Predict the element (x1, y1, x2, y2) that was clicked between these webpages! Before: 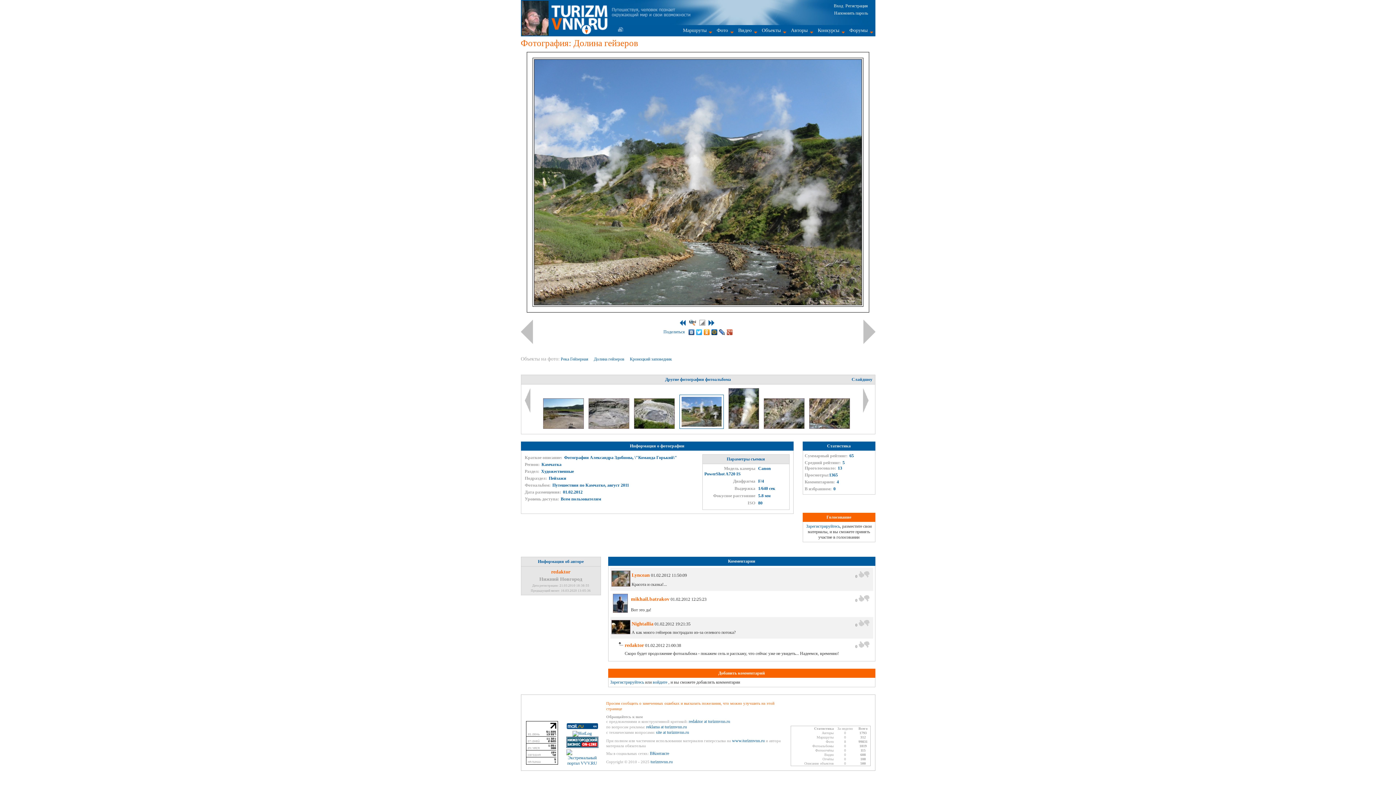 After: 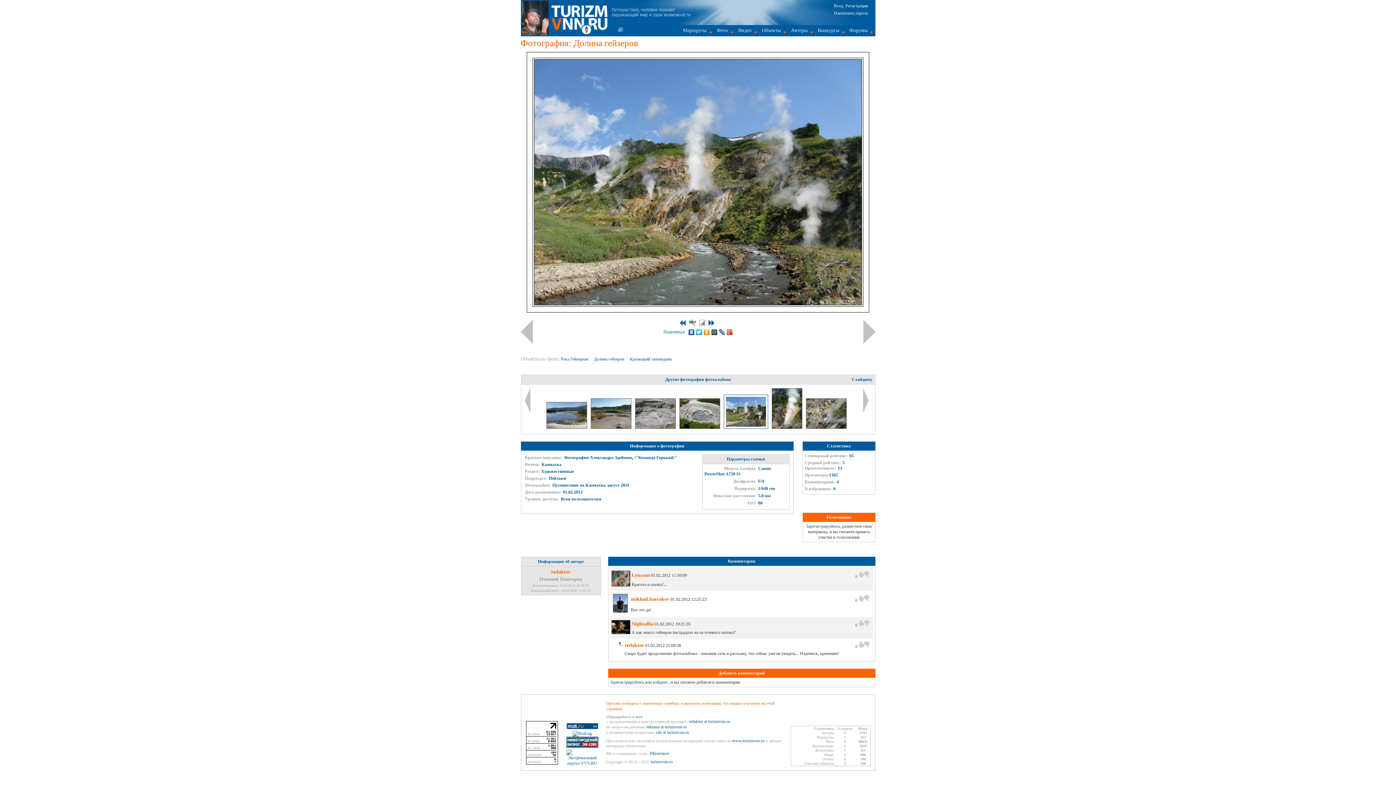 Action: bbox: (524, 388, 530, 413)